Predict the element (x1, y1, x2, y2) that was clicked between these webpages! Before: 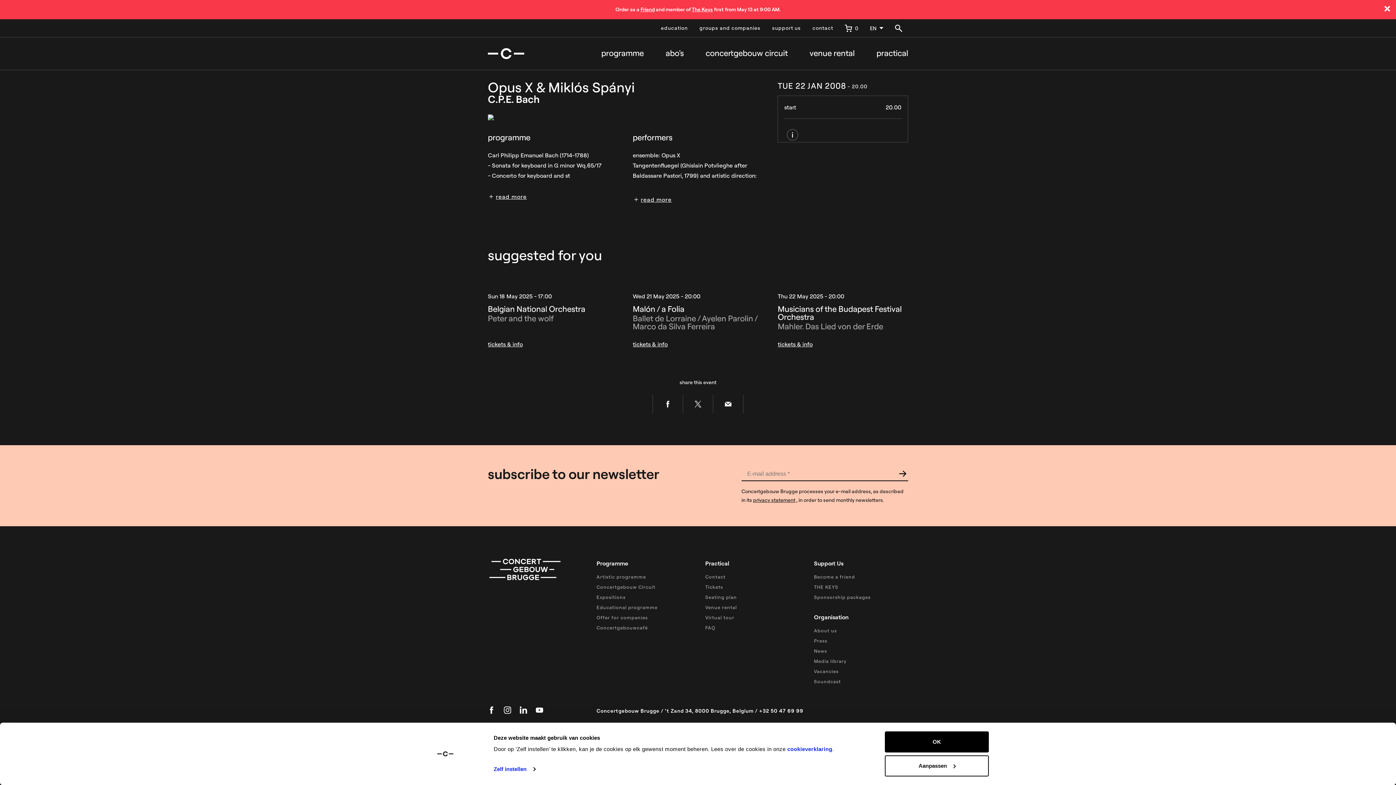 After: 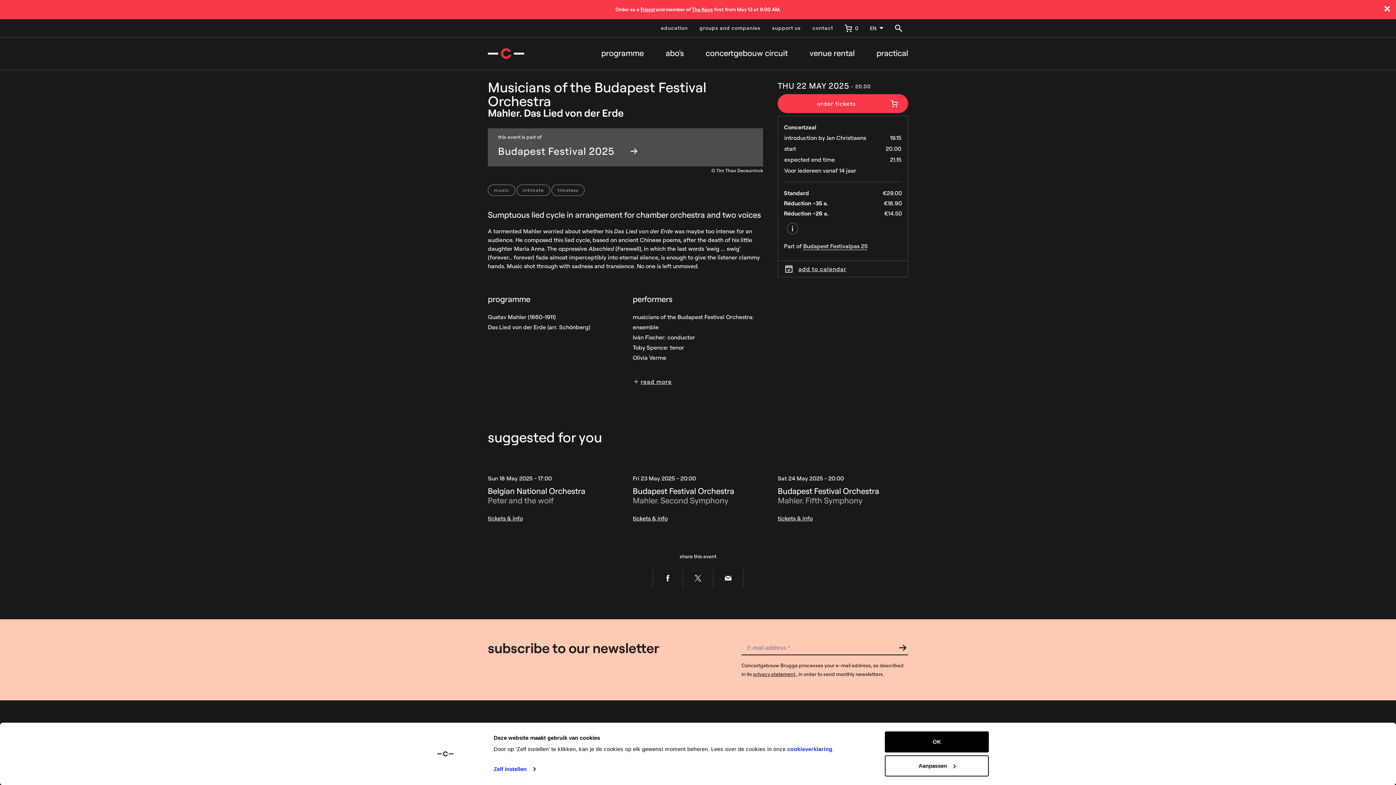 Action: label: Thu 22 May 2025 - 20:00
Musicians of the Budapest Festival Orchestra
Mahler. Das Lied von der Erde
tickets & info bbox: (777, 277, 908, 348)